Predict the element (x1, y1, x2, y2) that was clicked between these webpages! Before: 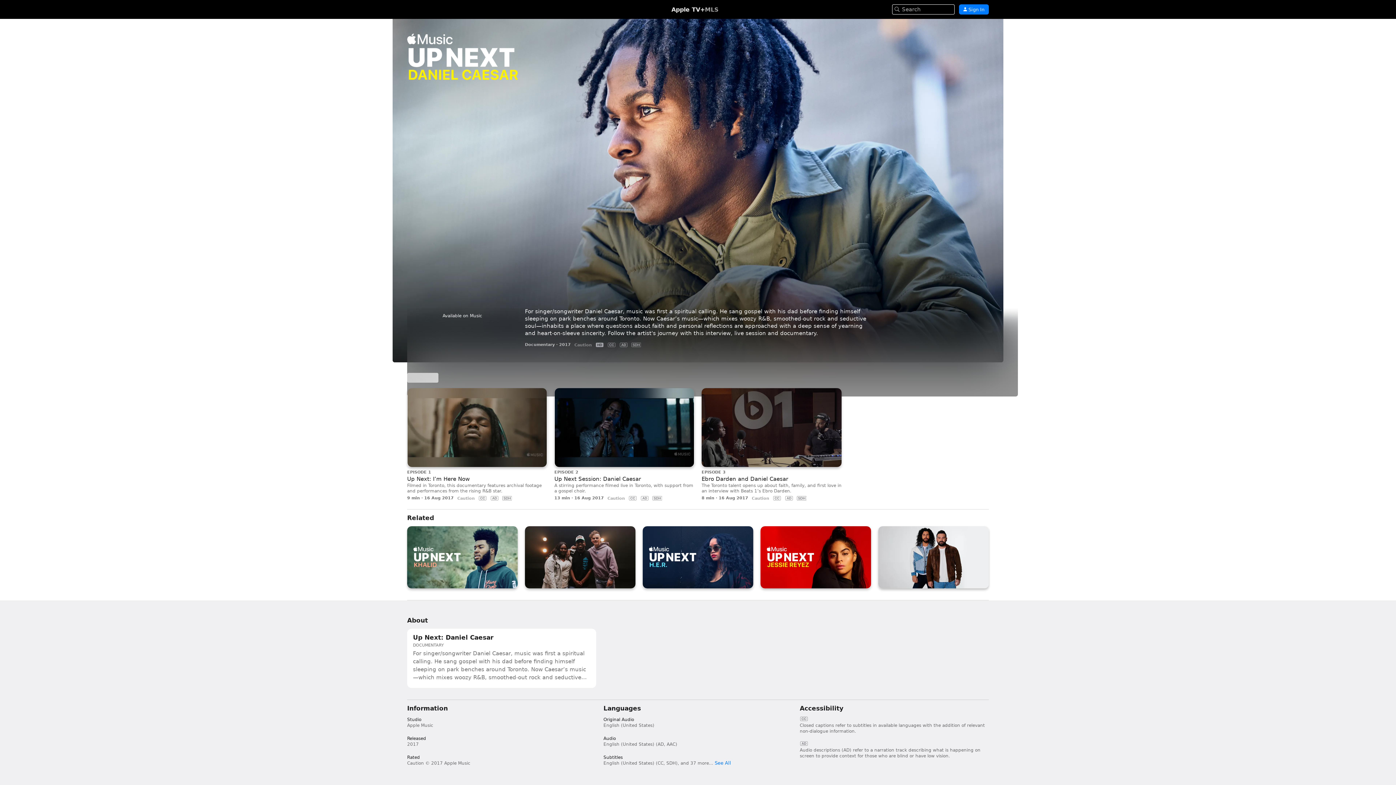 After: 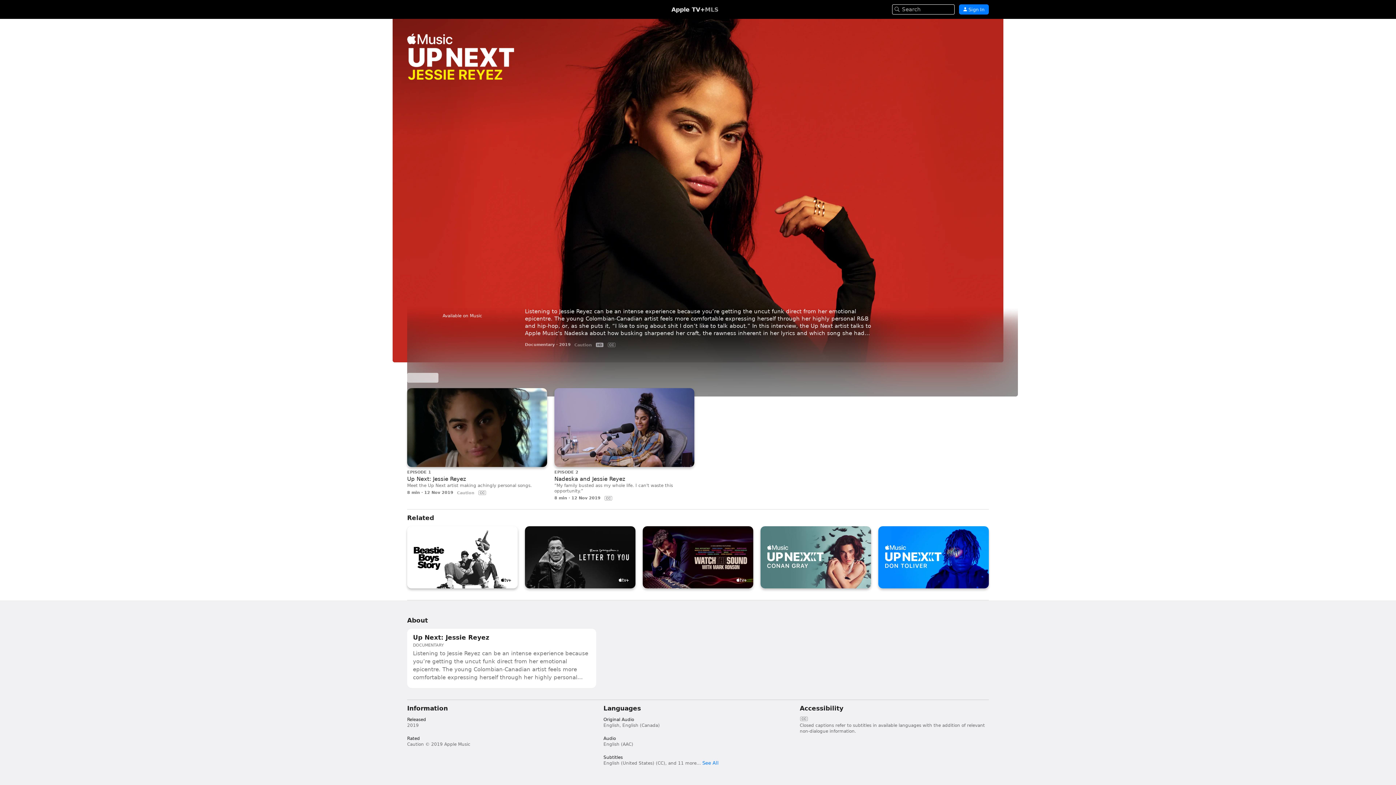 Action: bbox: (760, 526, 871, 588) label: Up Next: Jessie Reyez